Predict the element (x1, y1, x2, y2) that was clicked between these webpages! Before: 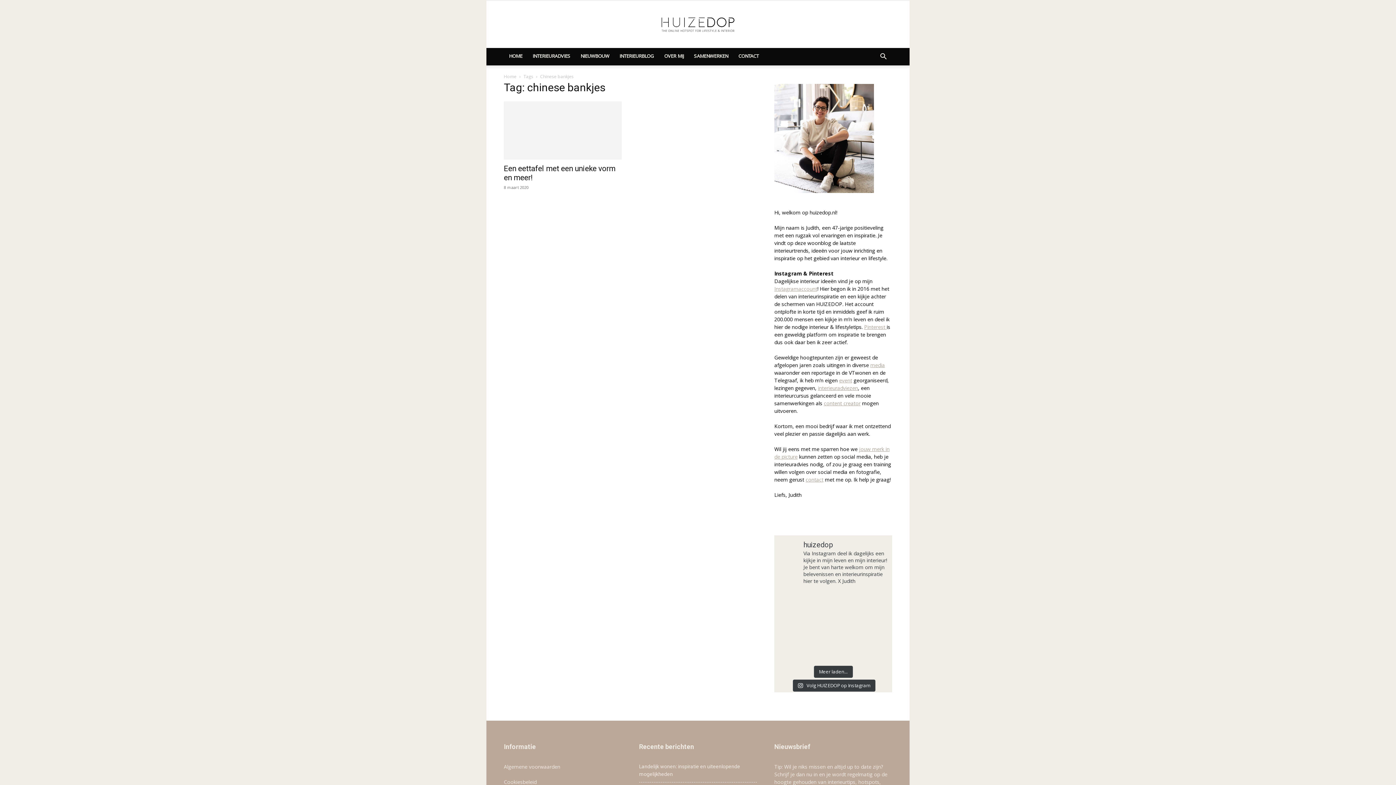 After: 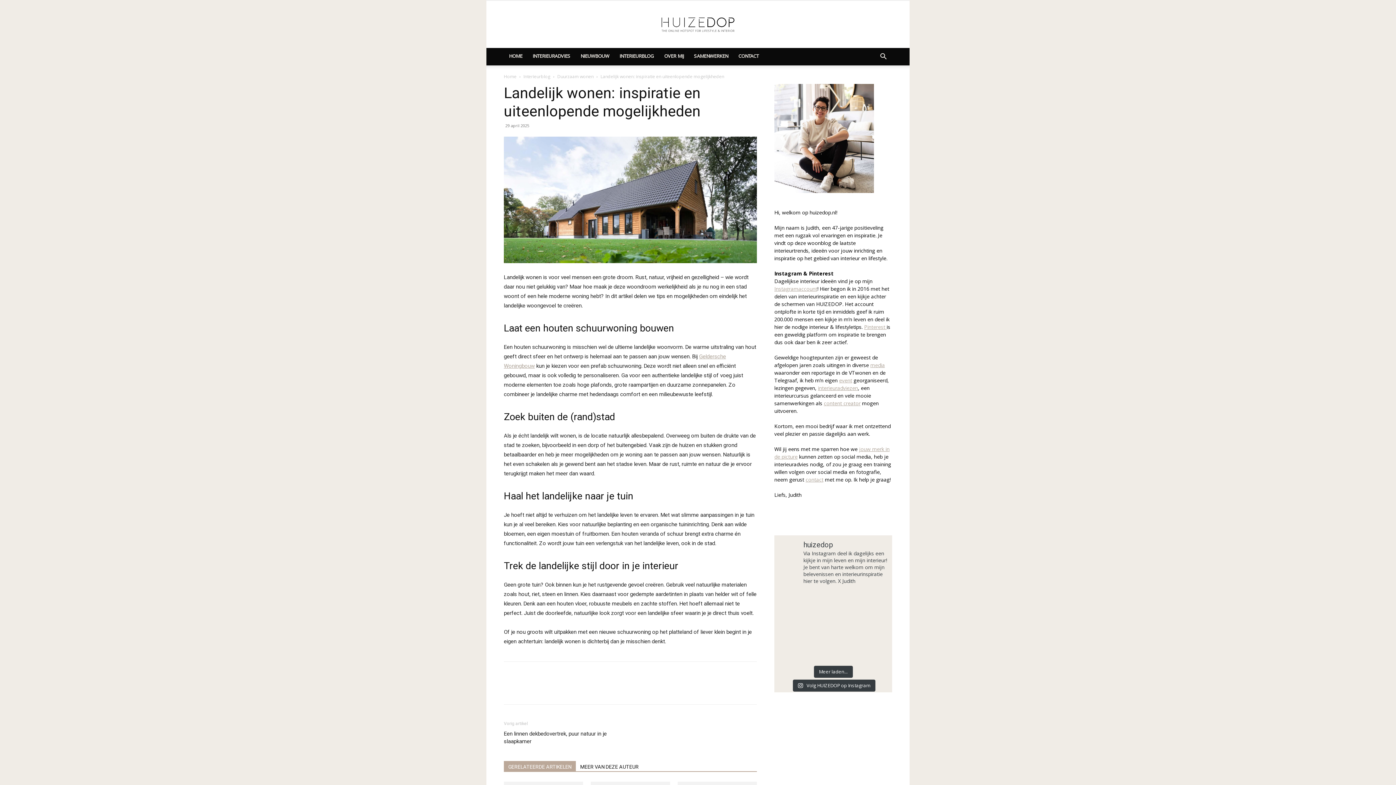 Action: bbox: (639, 763, 757, 778) label: Landelijk wonen: inspiratie en uiteenlopende mogelijkheden